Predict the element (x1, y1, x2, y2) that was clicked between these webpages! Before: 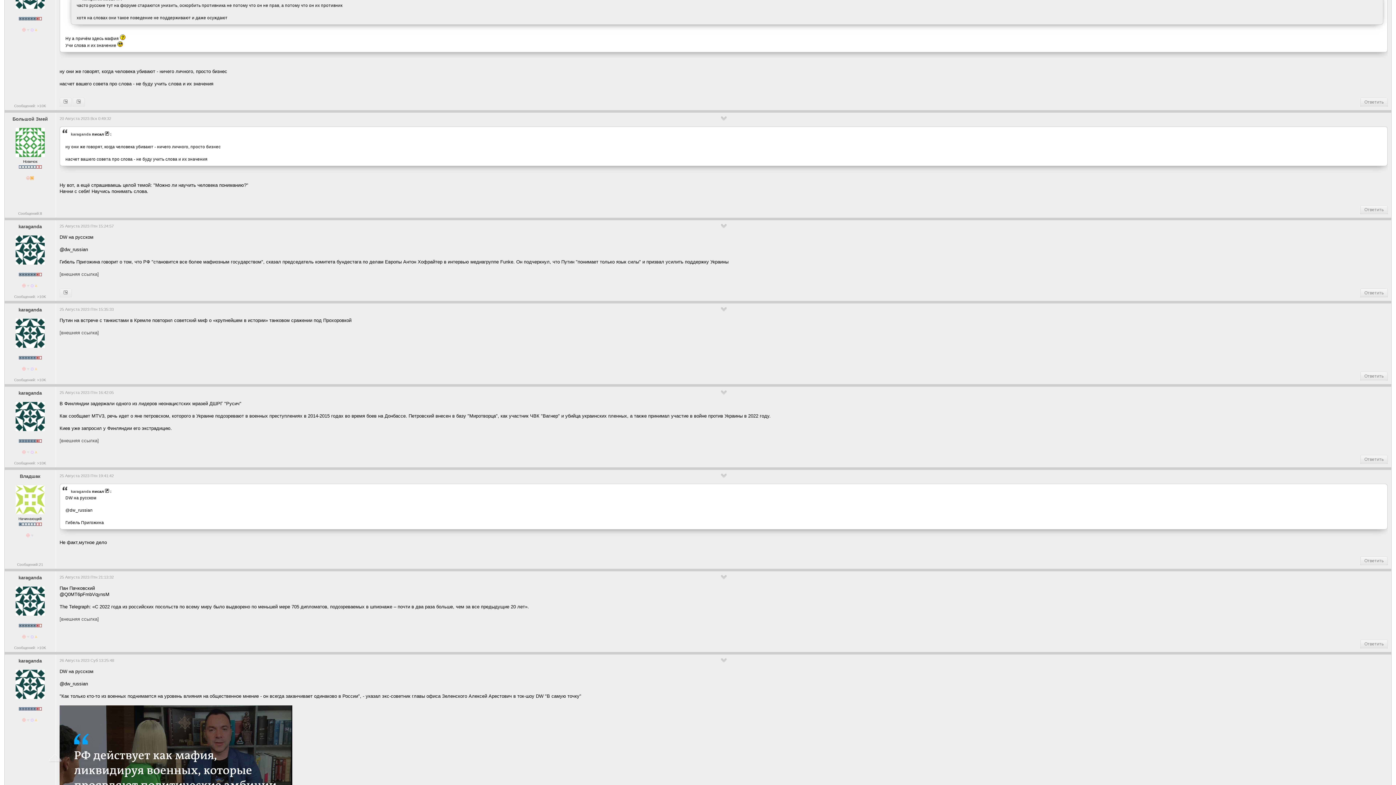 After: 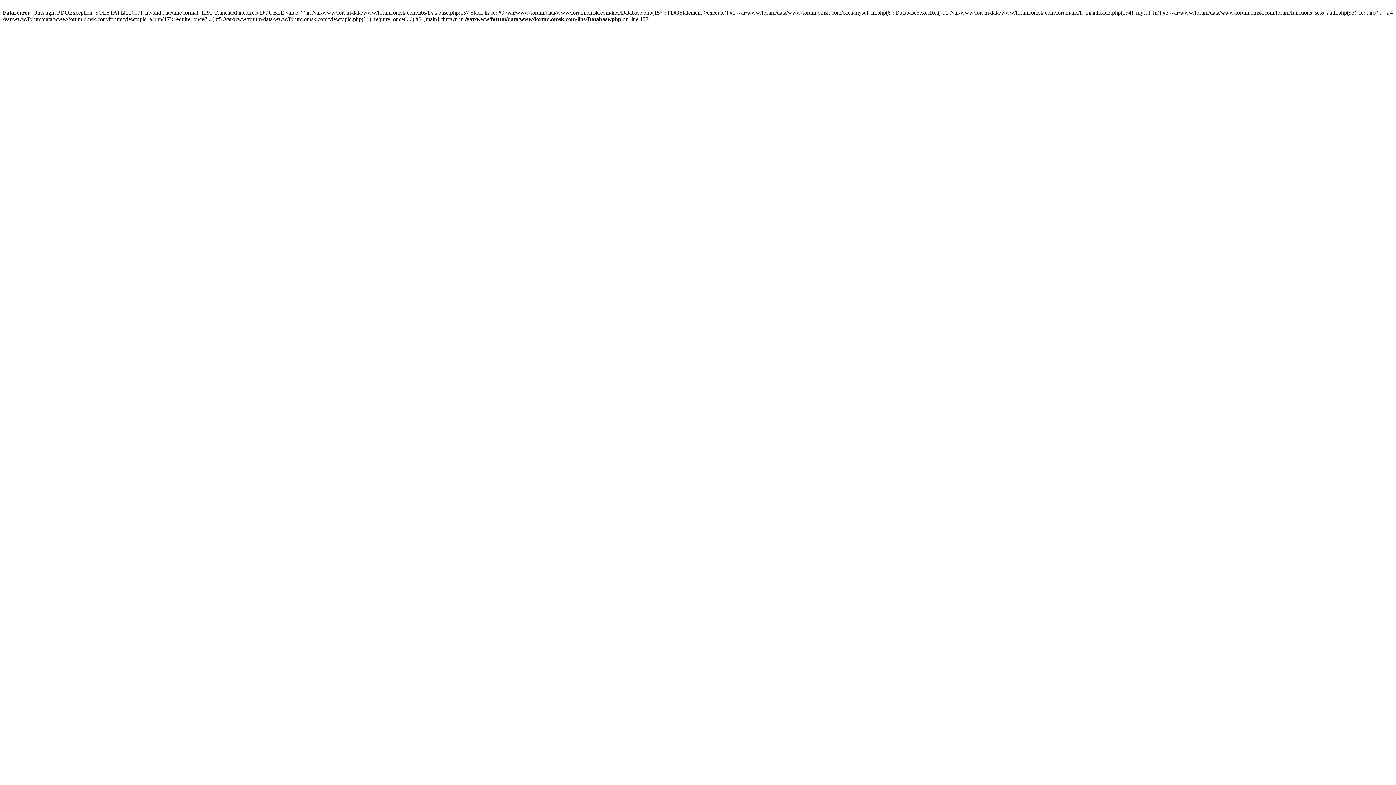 Action: bbox: (72, 97, 84, 106)